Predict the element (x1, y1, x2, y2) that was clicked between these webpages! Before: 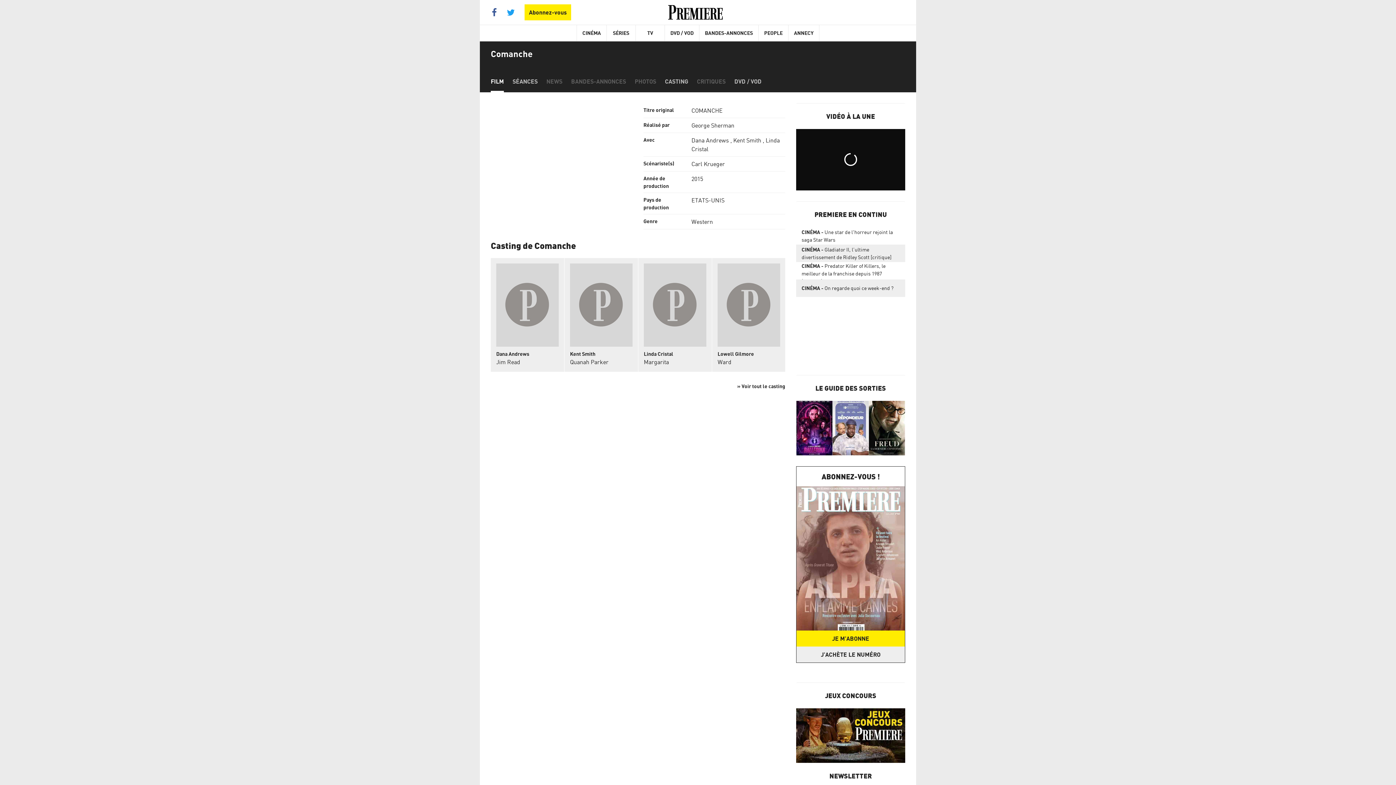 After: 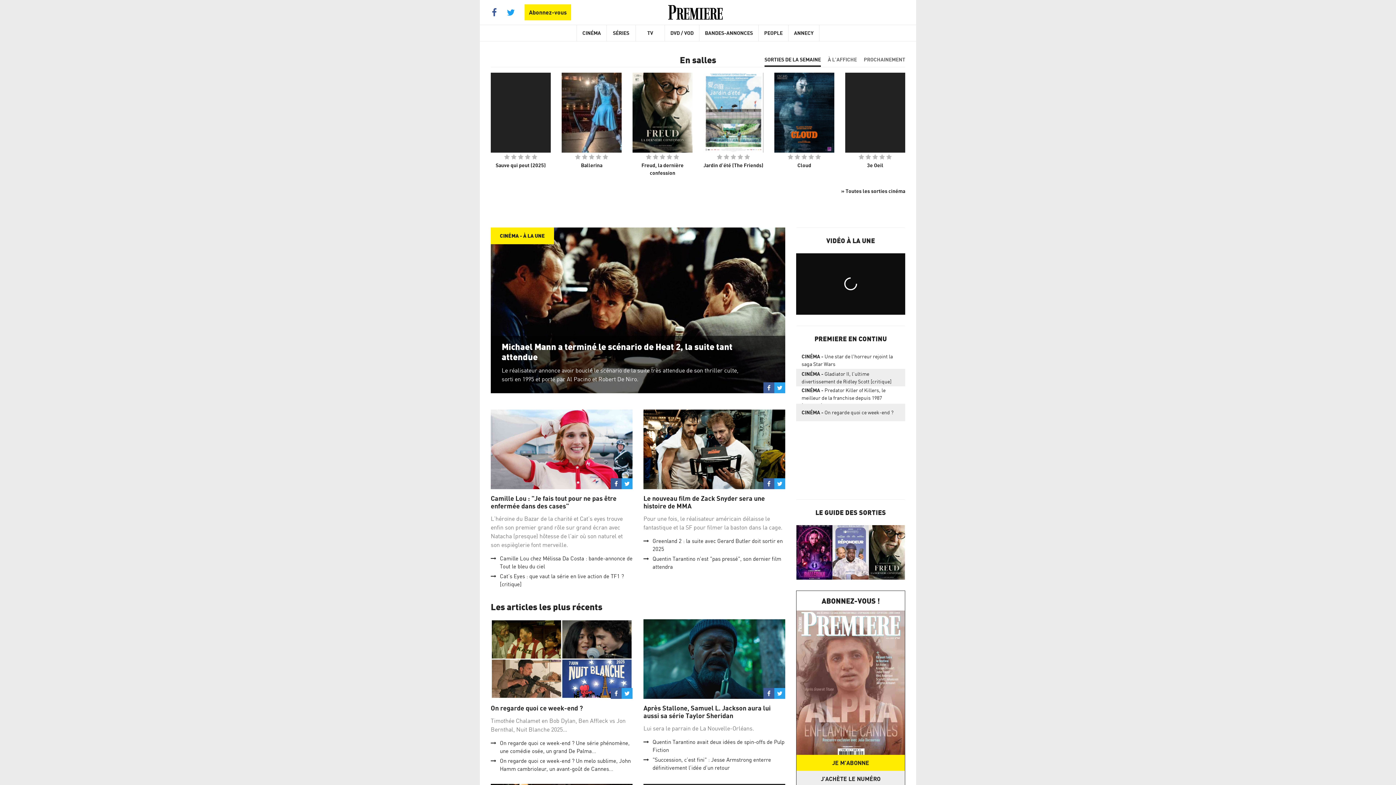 Action: bbox: (576, 25, 606, 41) label: CINÉMA